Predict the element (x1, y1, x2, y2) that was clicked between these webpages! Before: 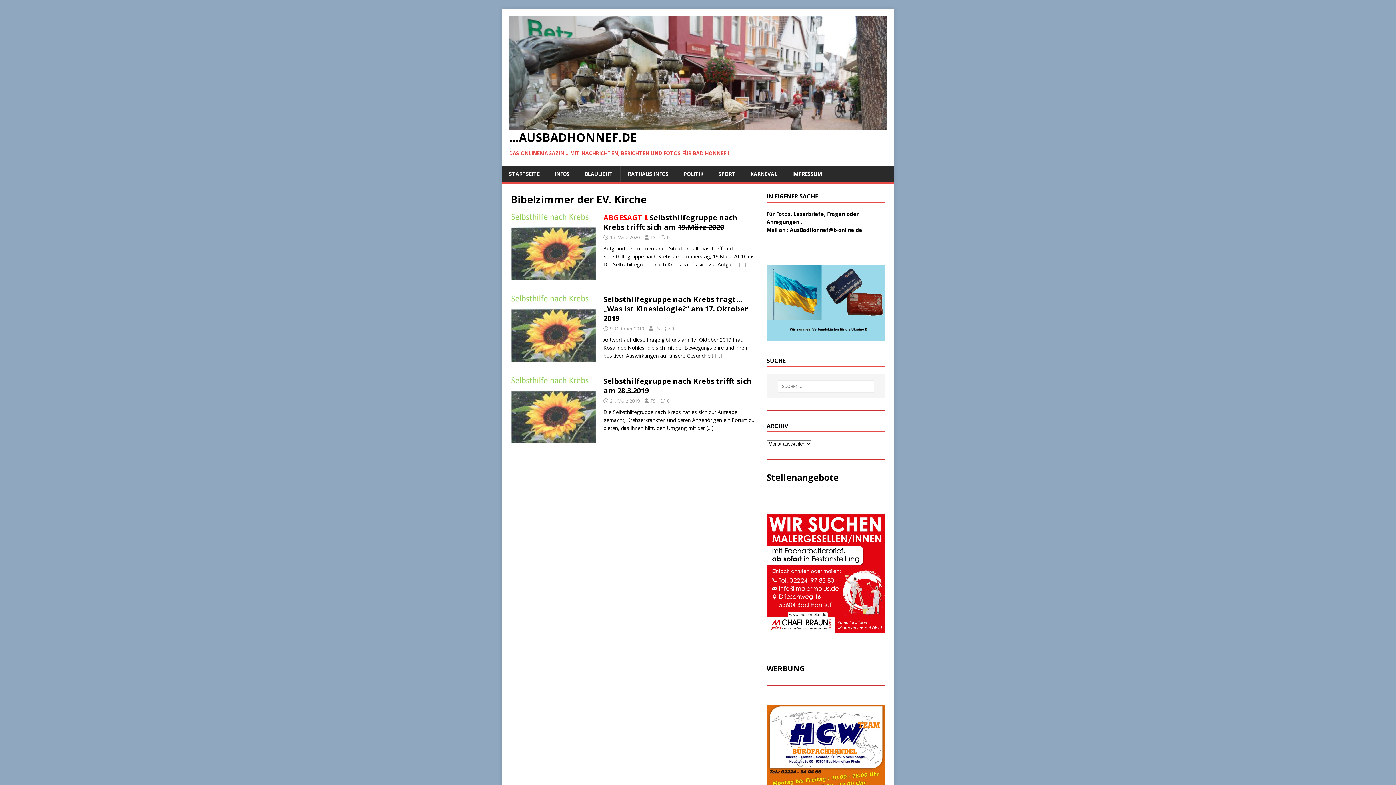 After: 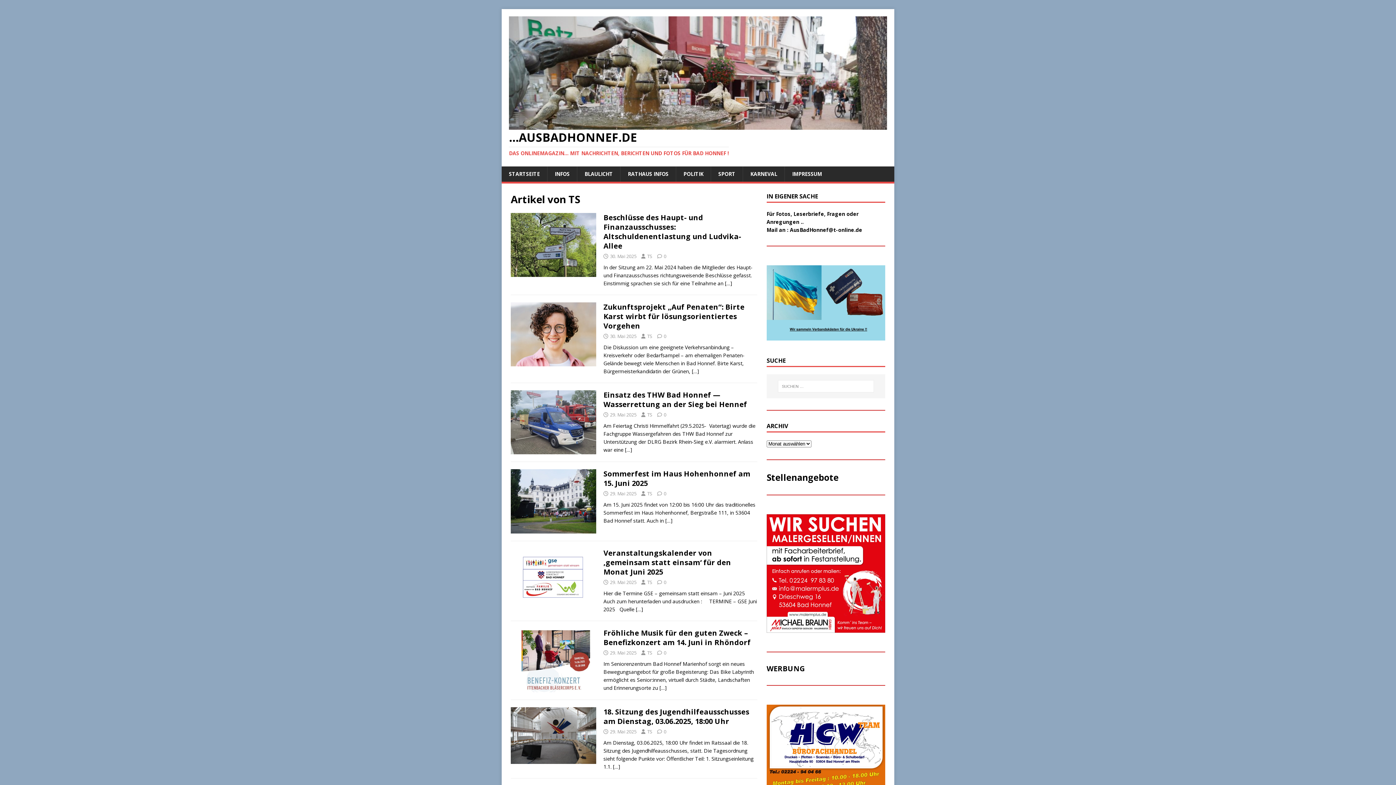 Action: label: TS bbox: (654, 325, 660, 331)